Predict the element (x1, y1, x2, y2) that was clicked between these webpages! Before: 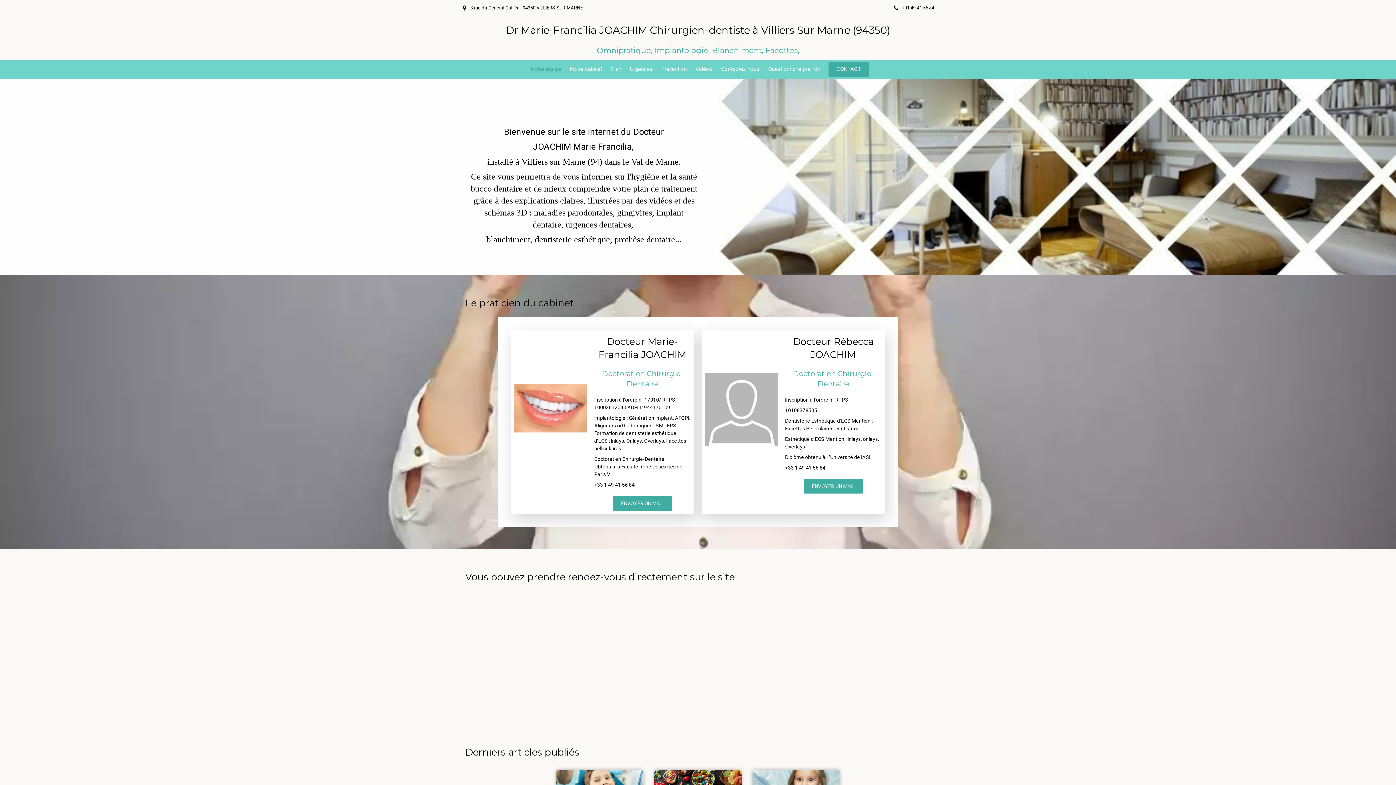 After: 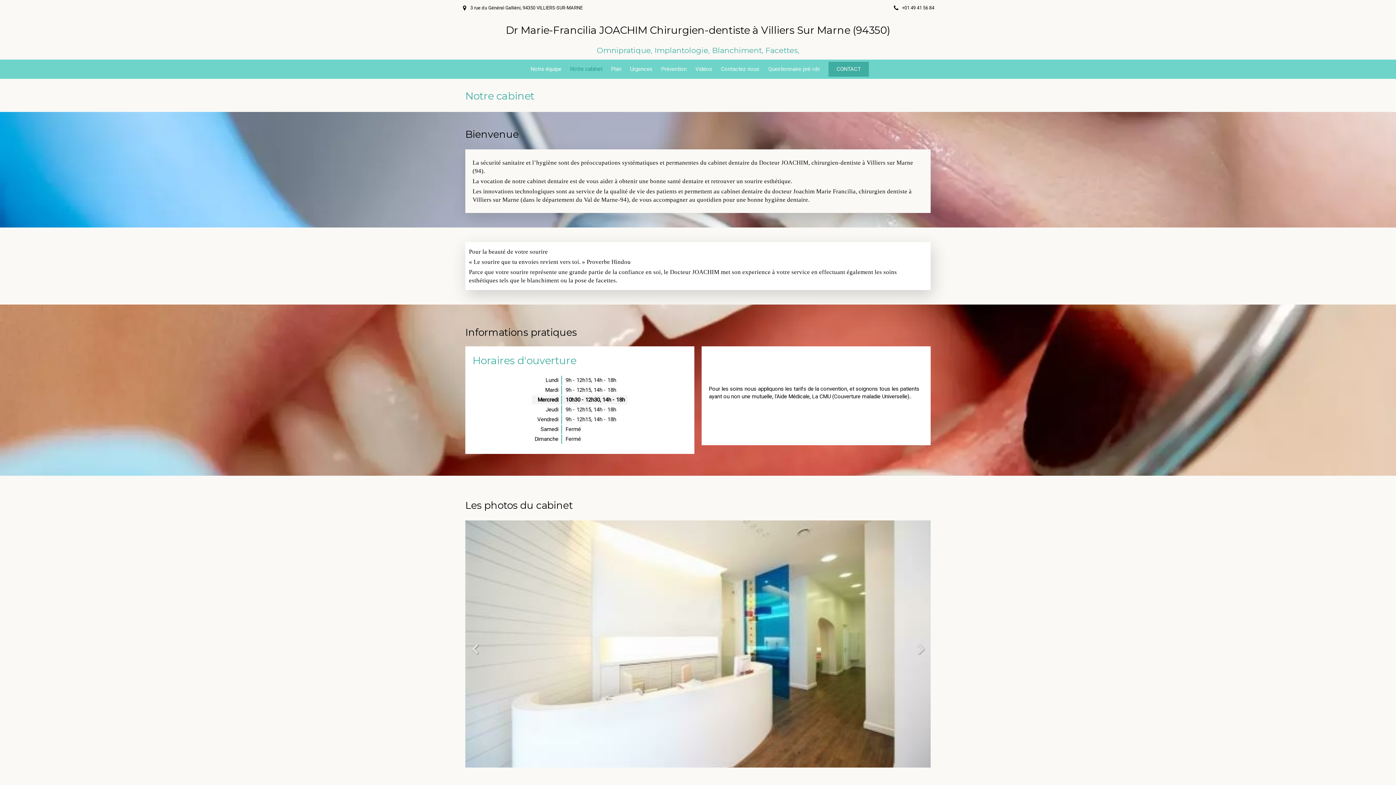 Action: bbox: (566, 60, 606, 78) label: Notre cabinet